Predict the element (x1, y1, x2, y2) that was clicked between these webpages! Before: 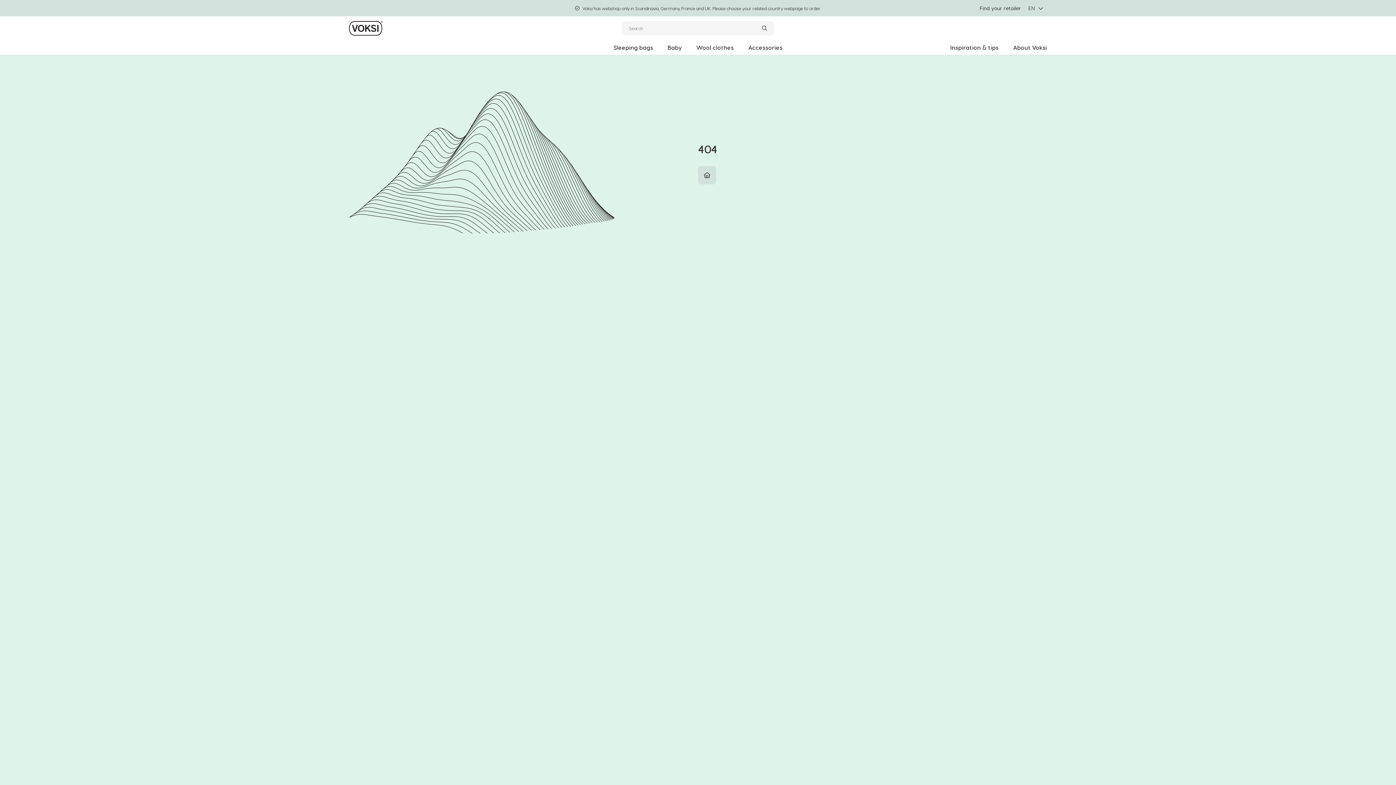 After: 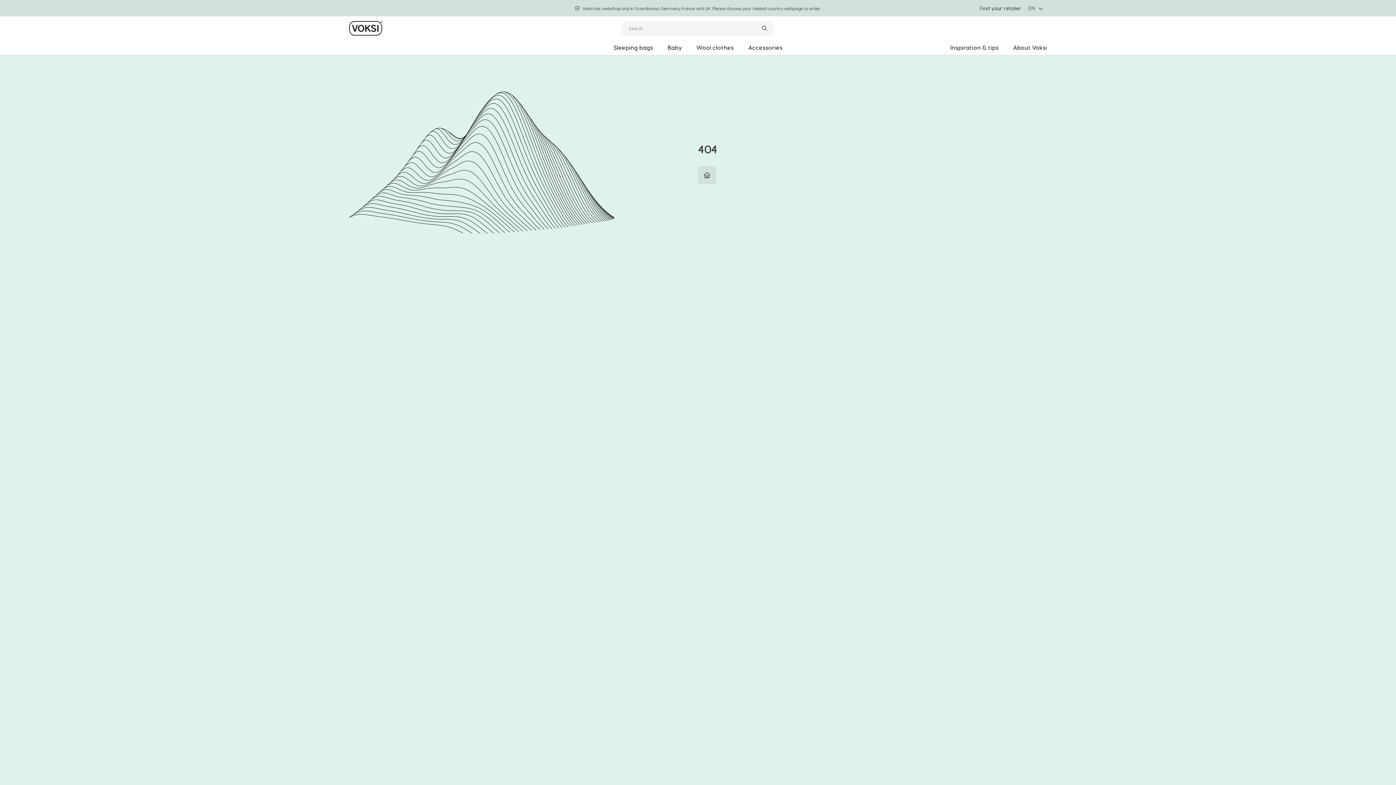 Action: label: en bbox: (1028, 0, 1047, 16)